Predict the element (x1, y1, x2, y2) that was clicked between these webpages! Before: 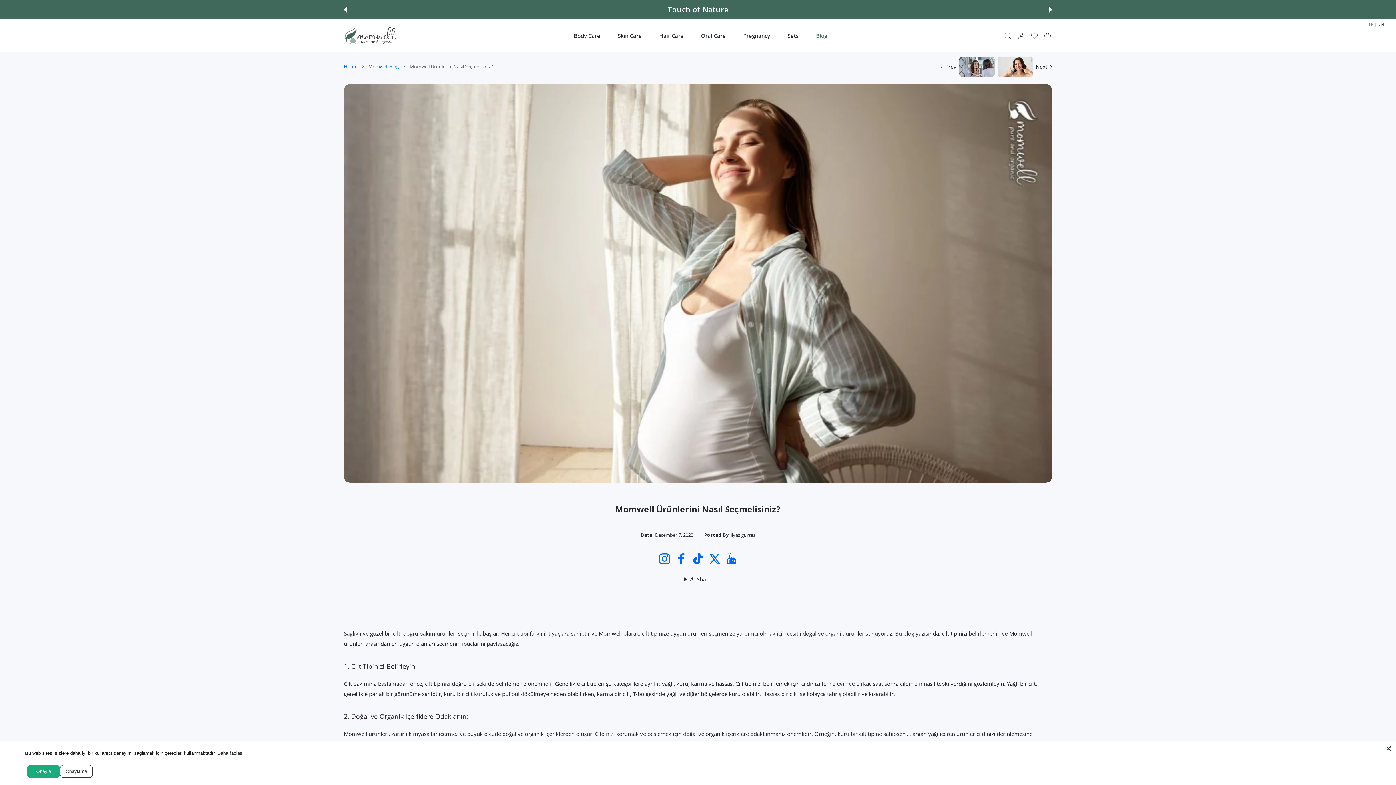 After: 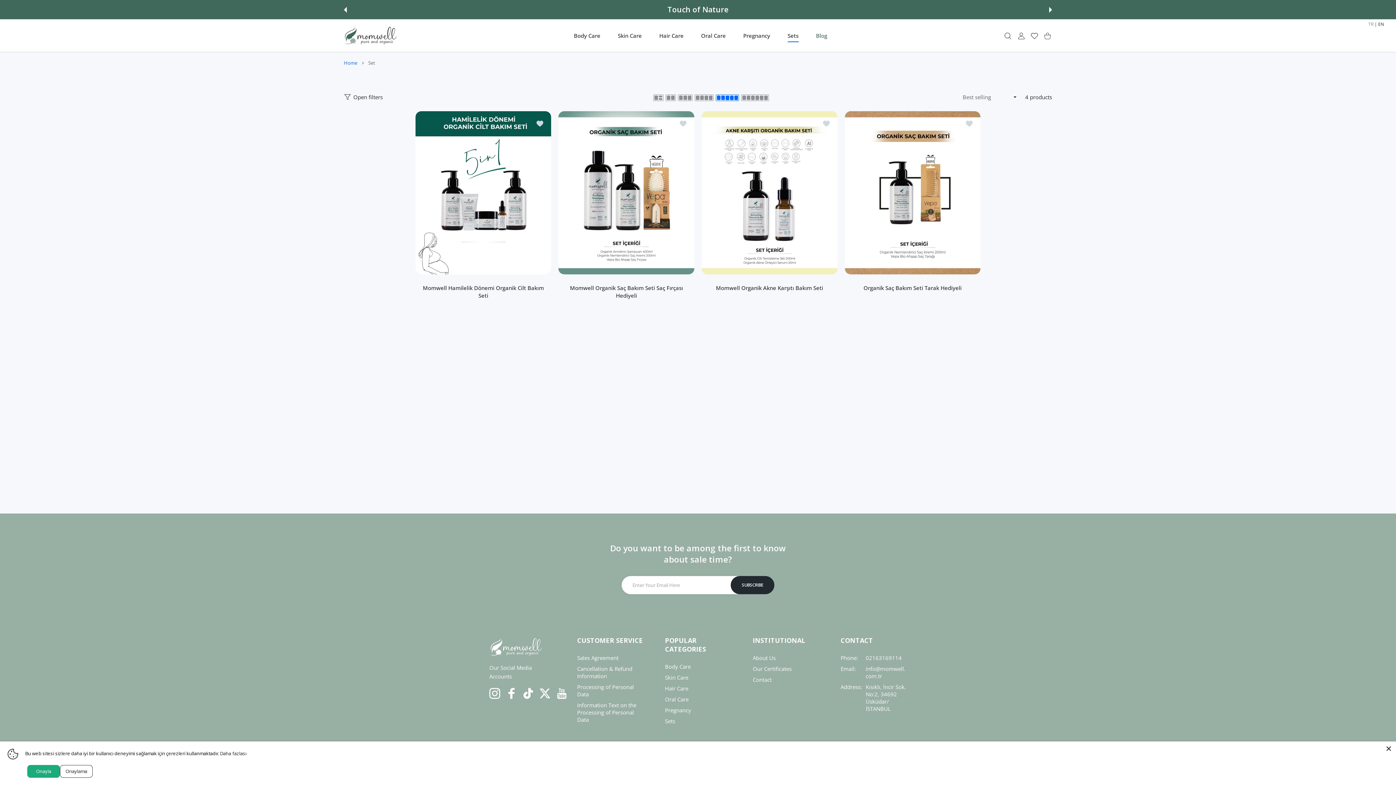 Action: bbox: (778, 27, 808, 43) label: Sets